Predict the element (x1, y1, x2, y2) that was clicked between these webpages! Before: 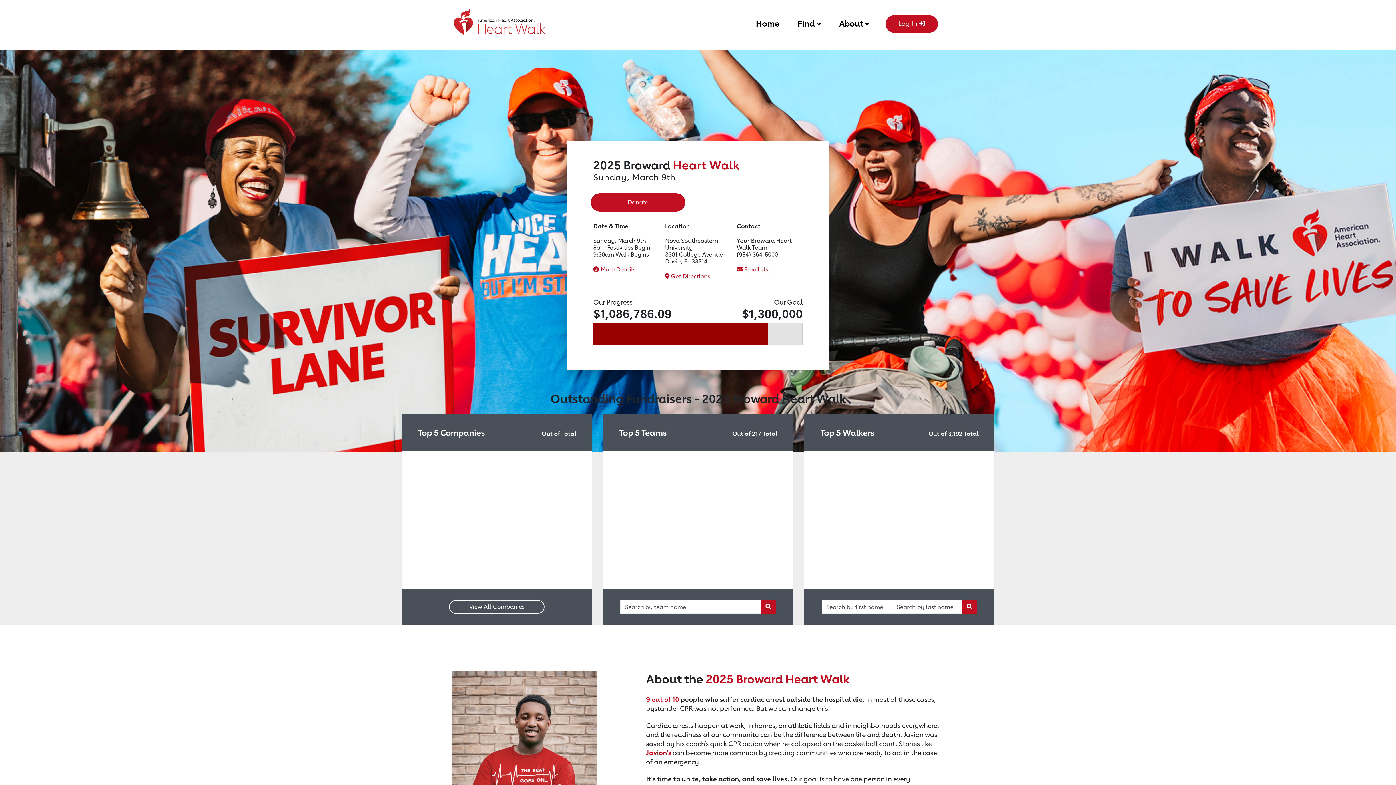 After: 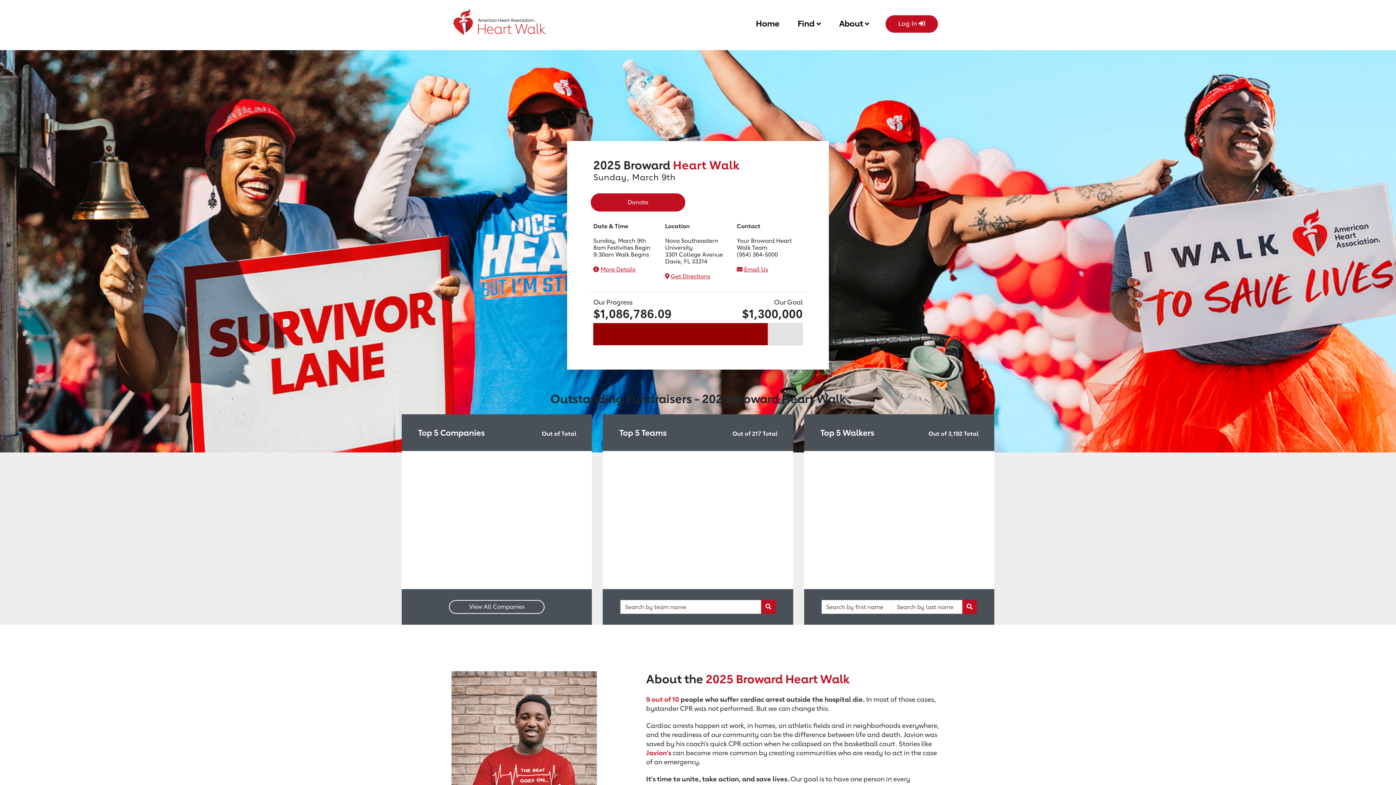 Action: bbox: (756, 15, 779, 29) label: Home